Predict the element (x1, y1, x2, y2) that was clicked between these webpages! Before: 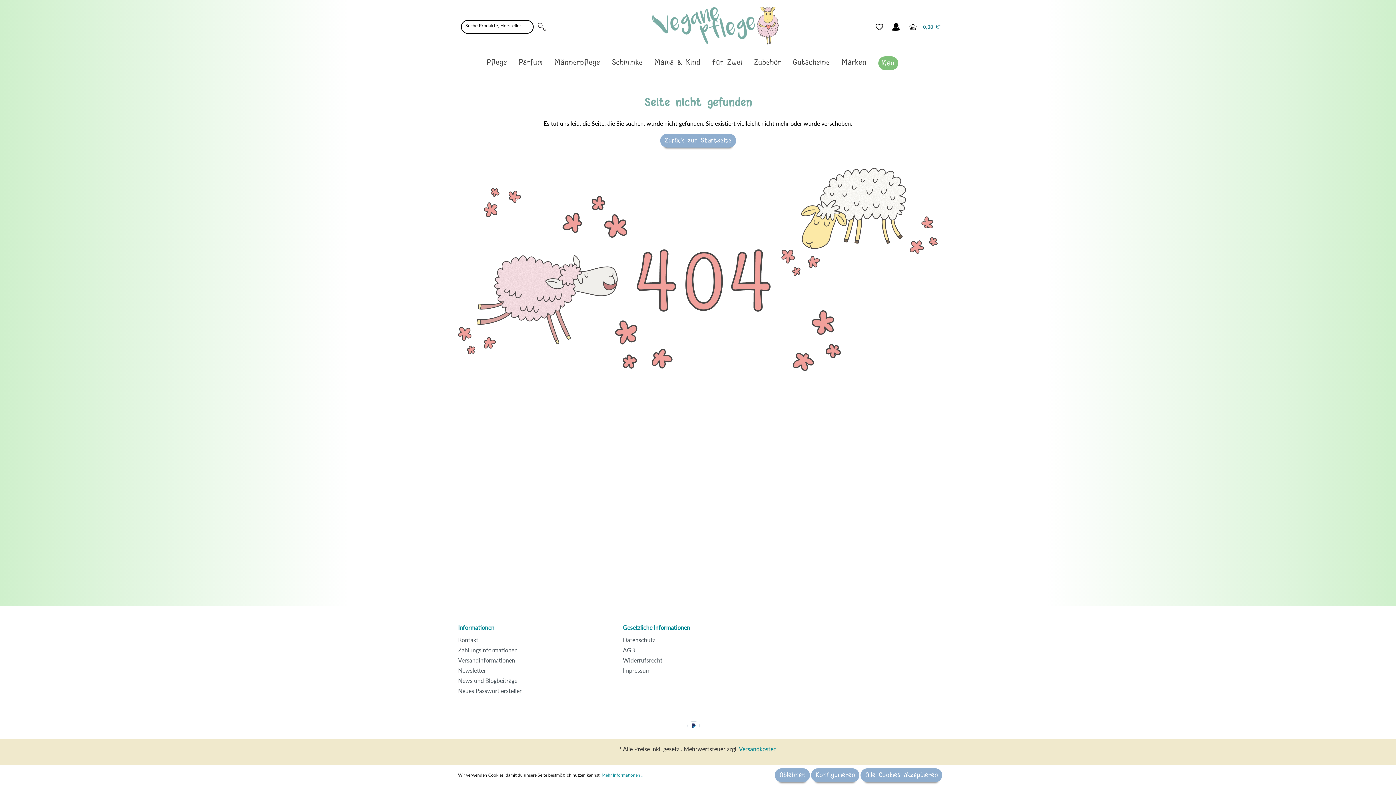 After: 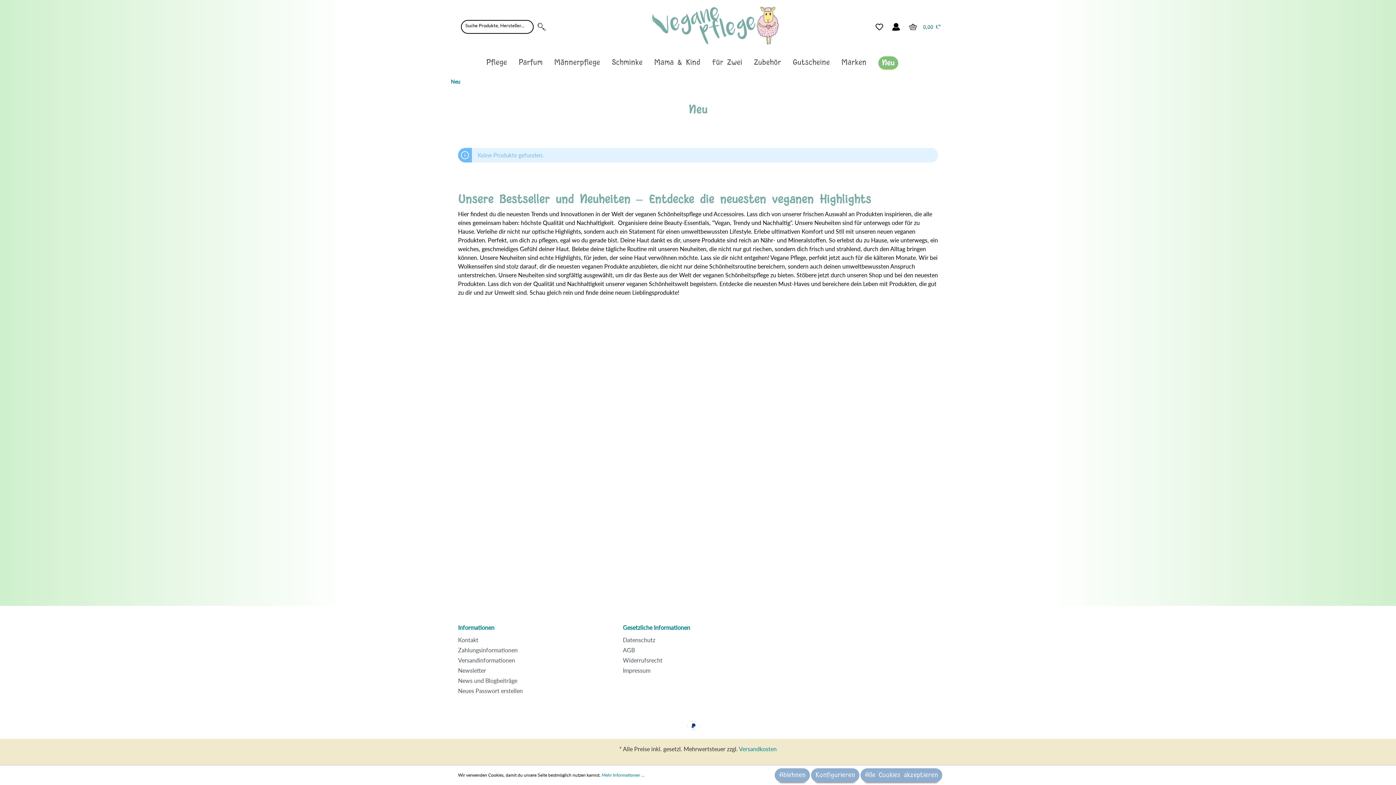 Action: label: Neu bbox: (878, 53, 910, 73)